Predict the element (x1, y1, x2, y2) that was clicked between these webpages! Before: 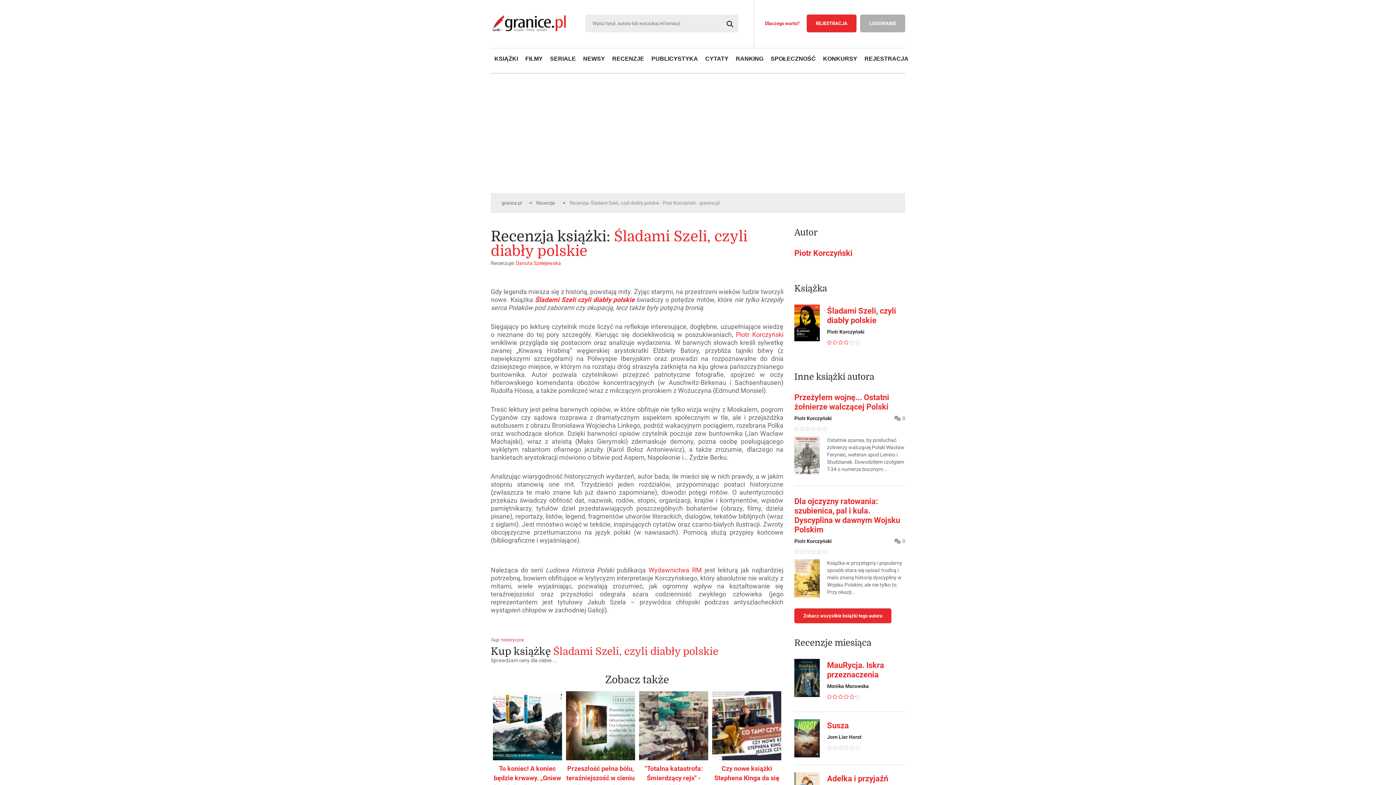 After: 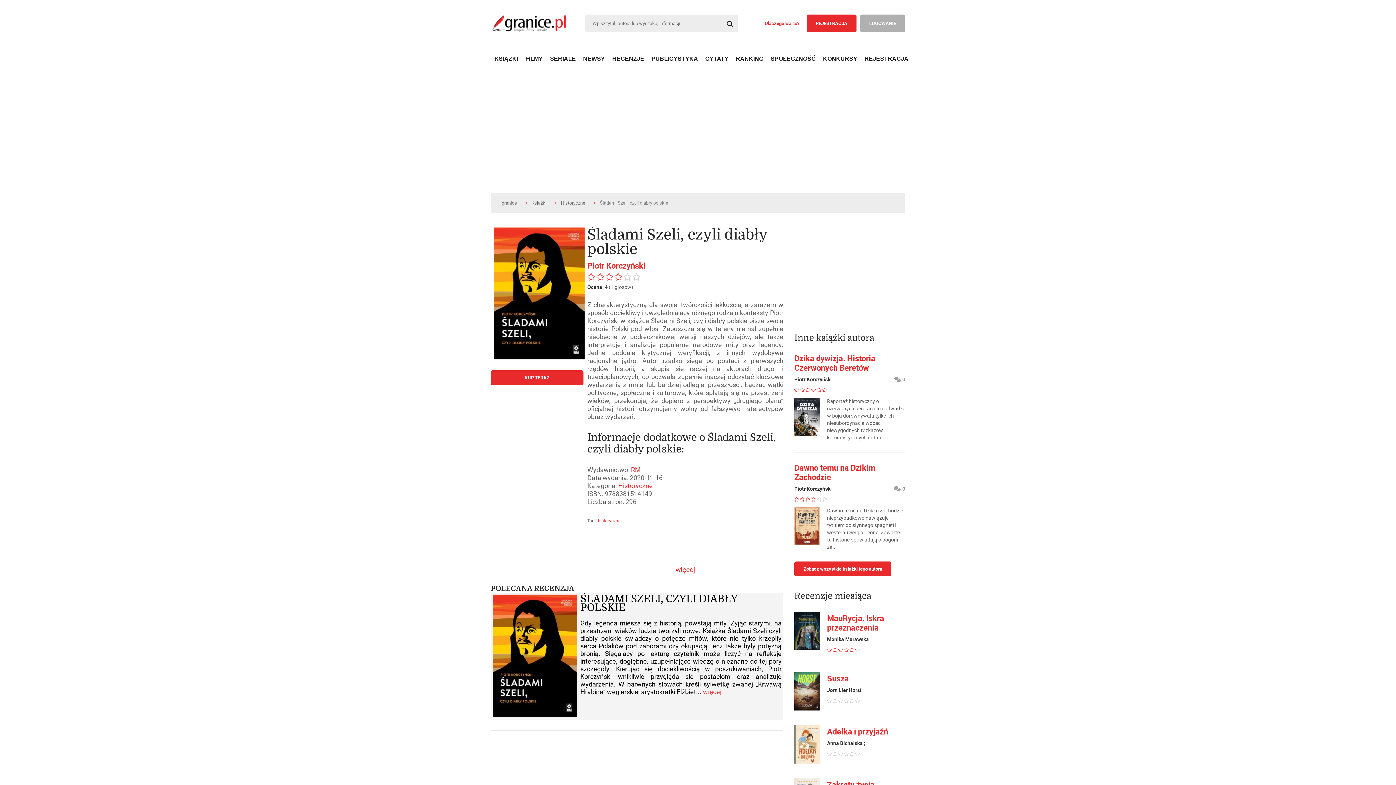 Action: label: Śladami Szeli, czyli diabły polskie bbox: (827, 306, 905, 325)